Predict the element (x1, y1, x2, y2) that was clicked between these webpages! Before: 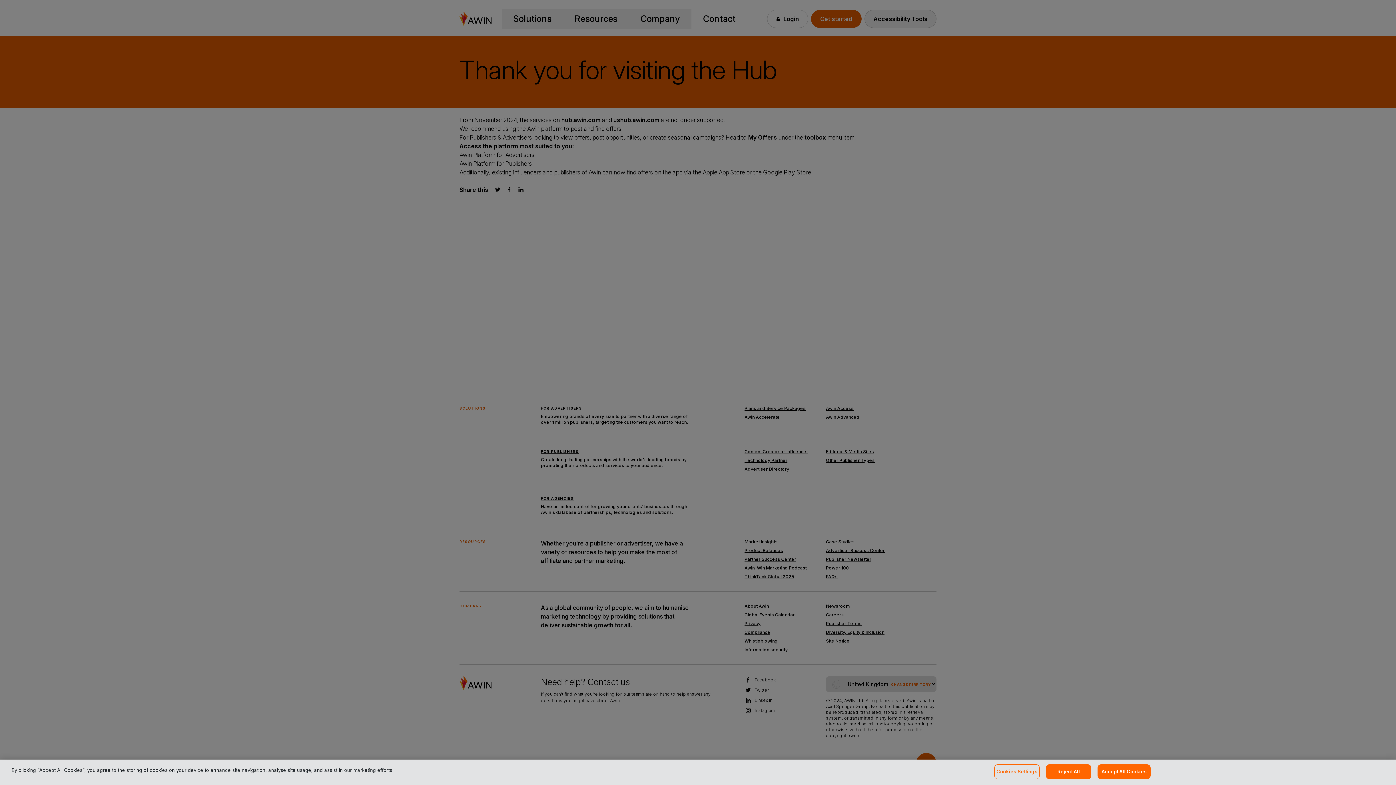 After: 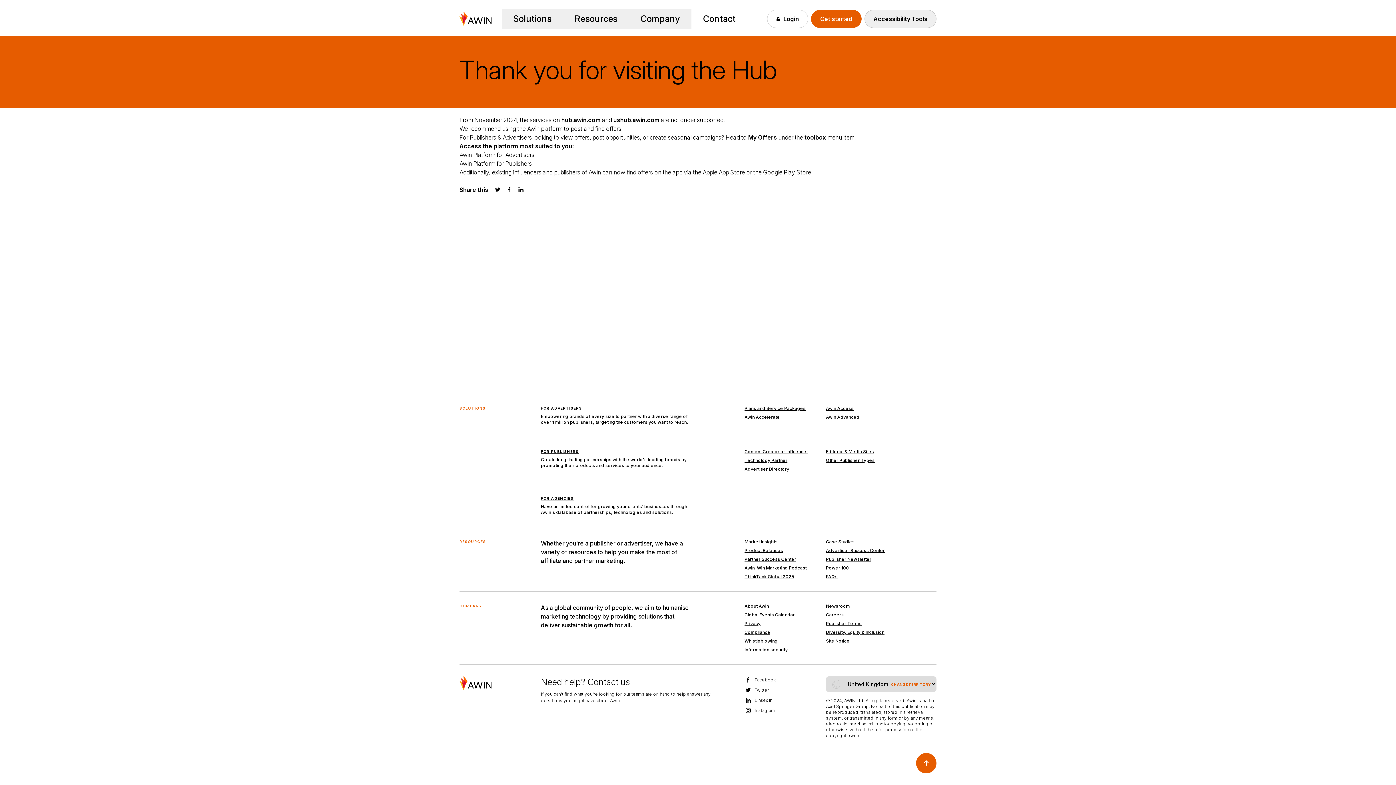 Action: label: Accept All Cookies bbox: (1097, 764, 1151, 779)